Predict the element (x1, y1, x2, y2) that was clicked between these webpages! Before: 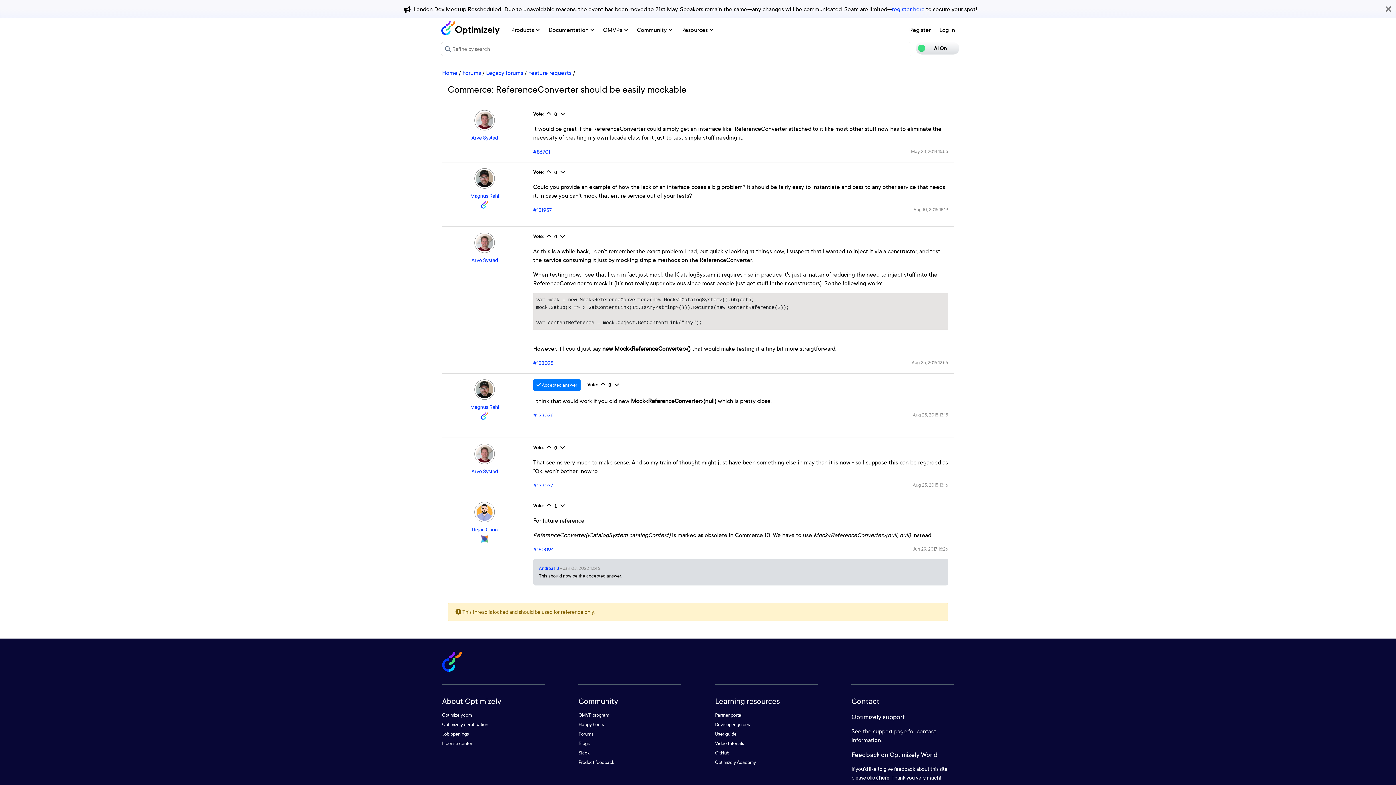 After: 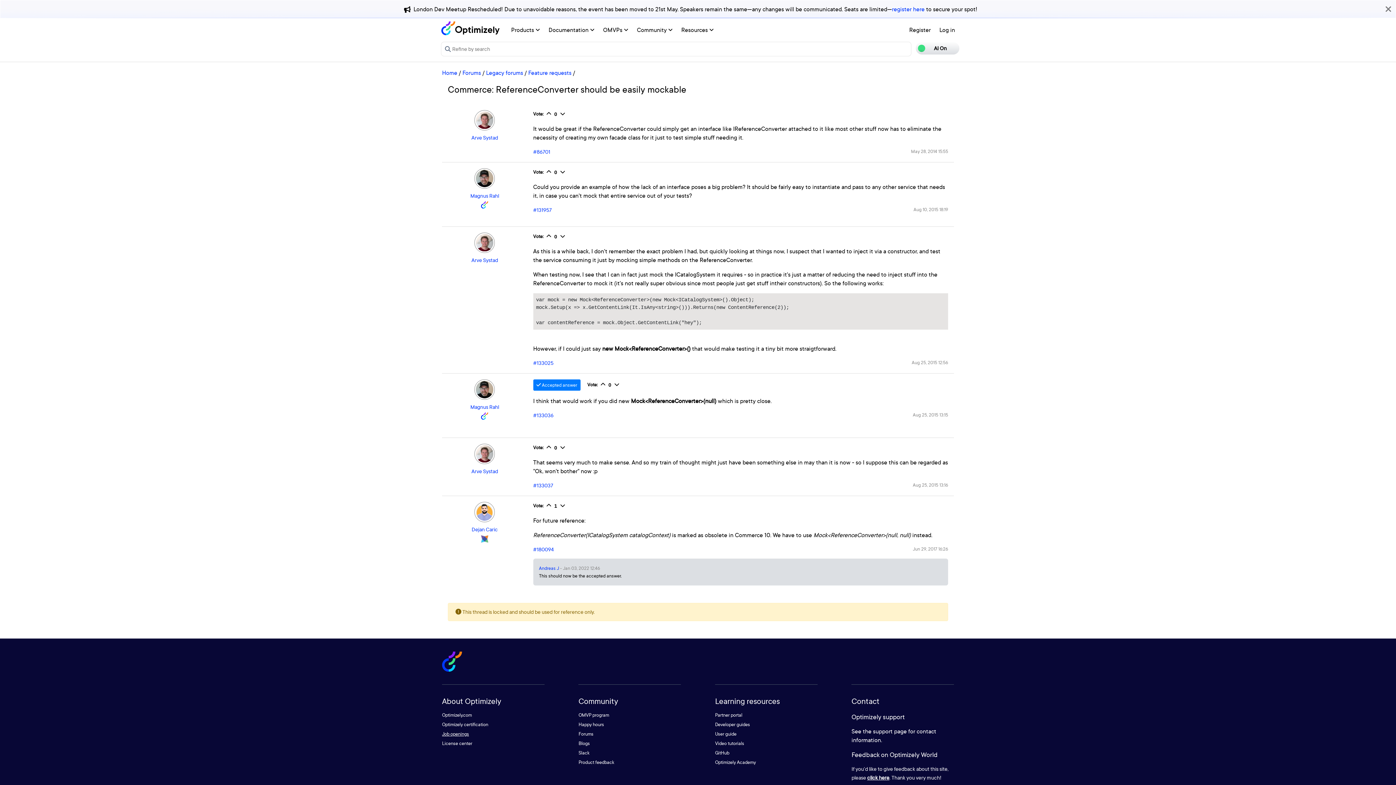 Action: bbox: (442, 731, 469, 737) label: Job openings